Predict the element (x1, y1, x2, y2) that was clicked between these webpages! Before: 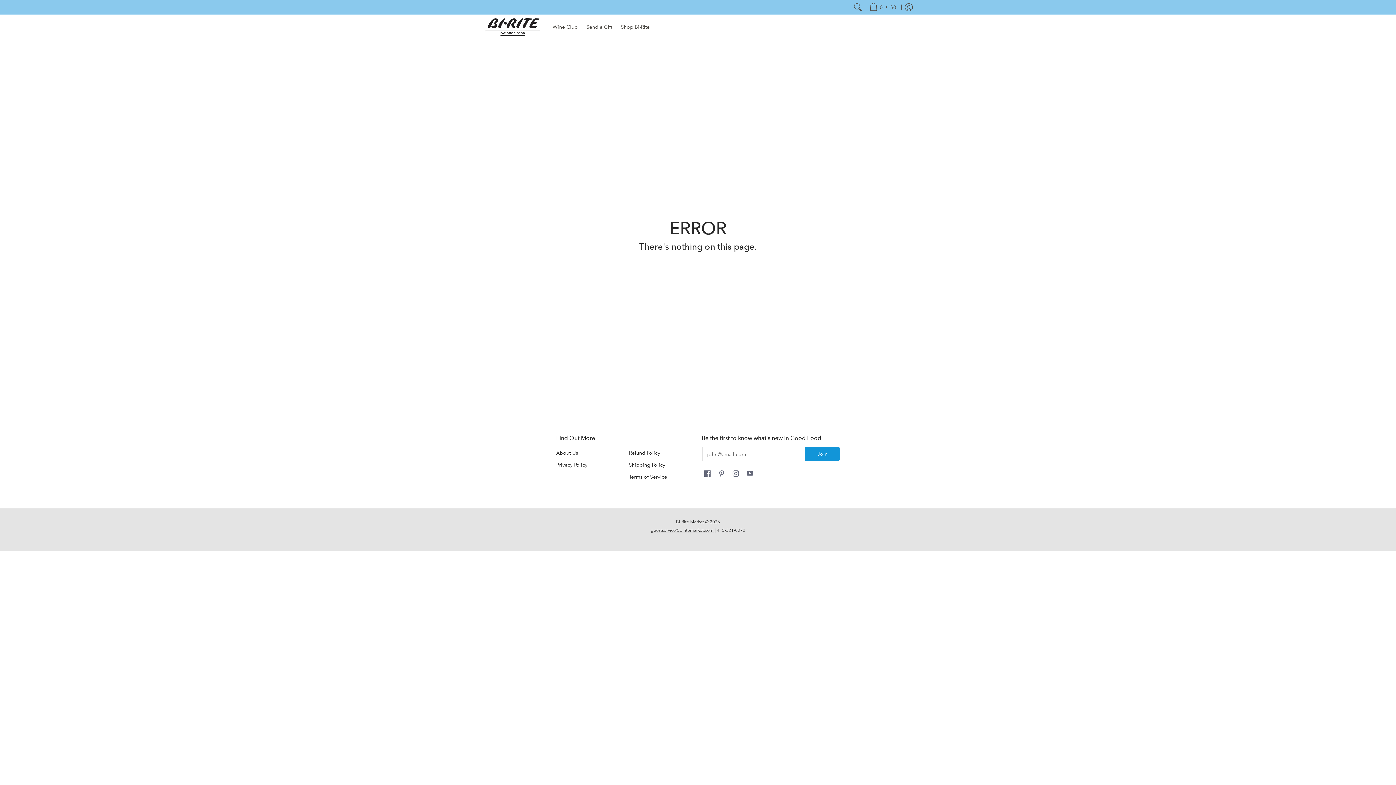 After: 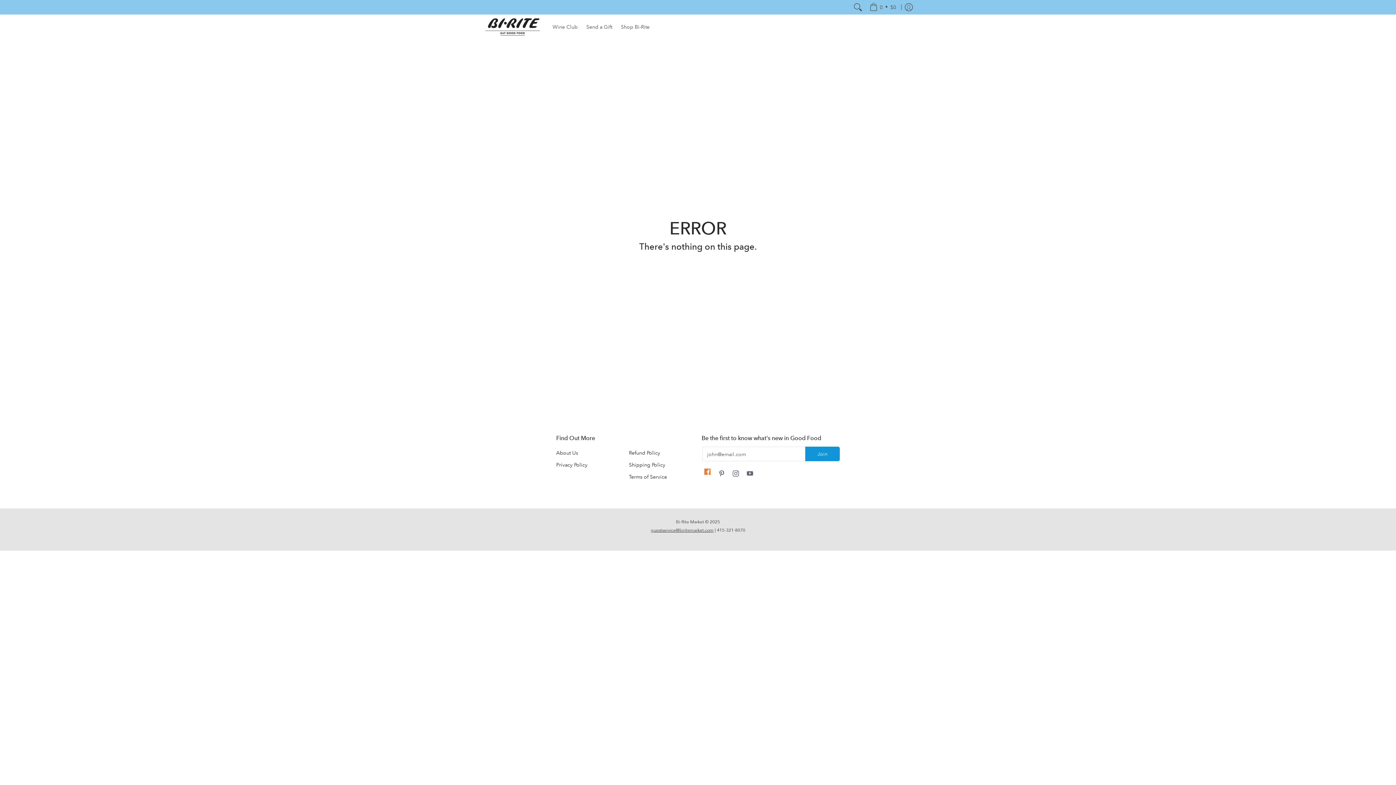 Action: bbox: (702, 468, 712, 479) label: See Bi-Rite Market on Facebook